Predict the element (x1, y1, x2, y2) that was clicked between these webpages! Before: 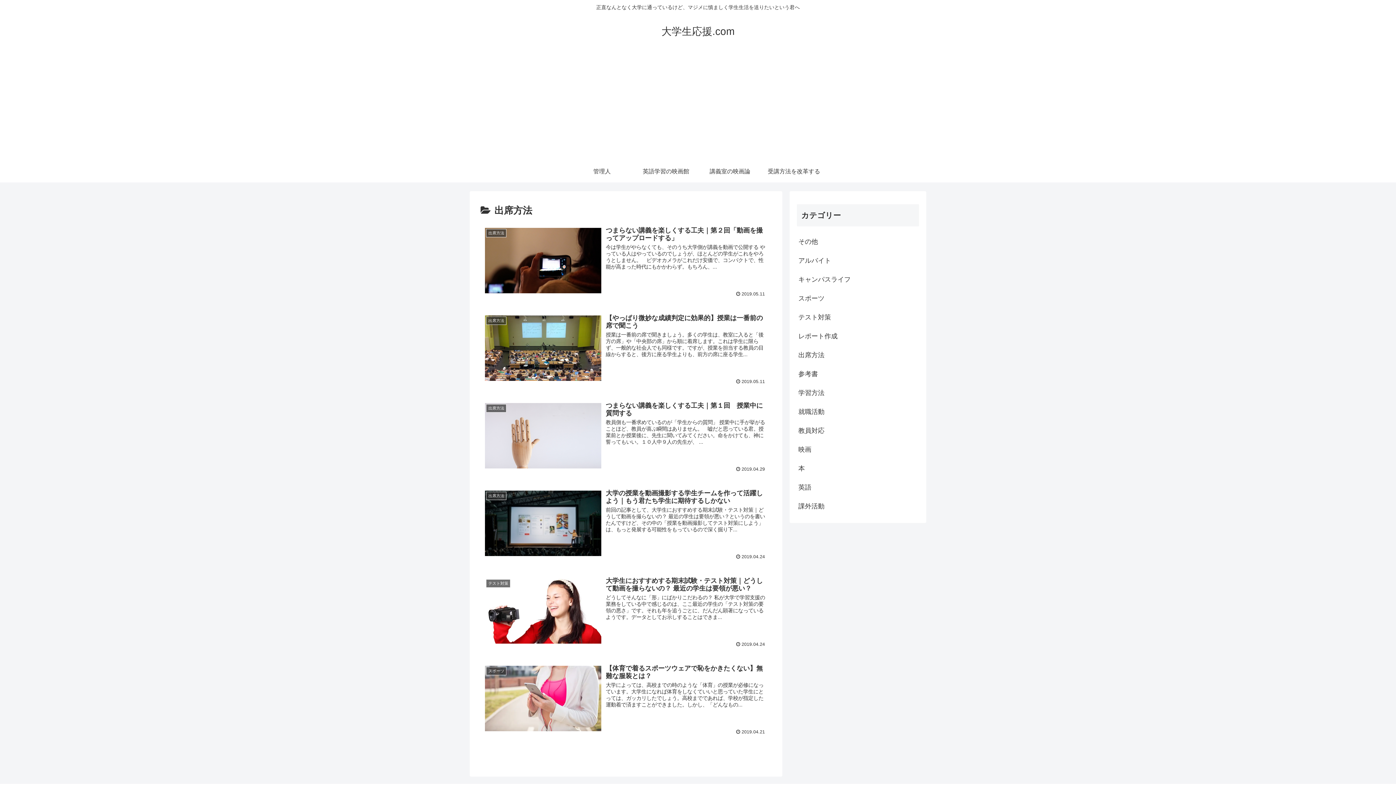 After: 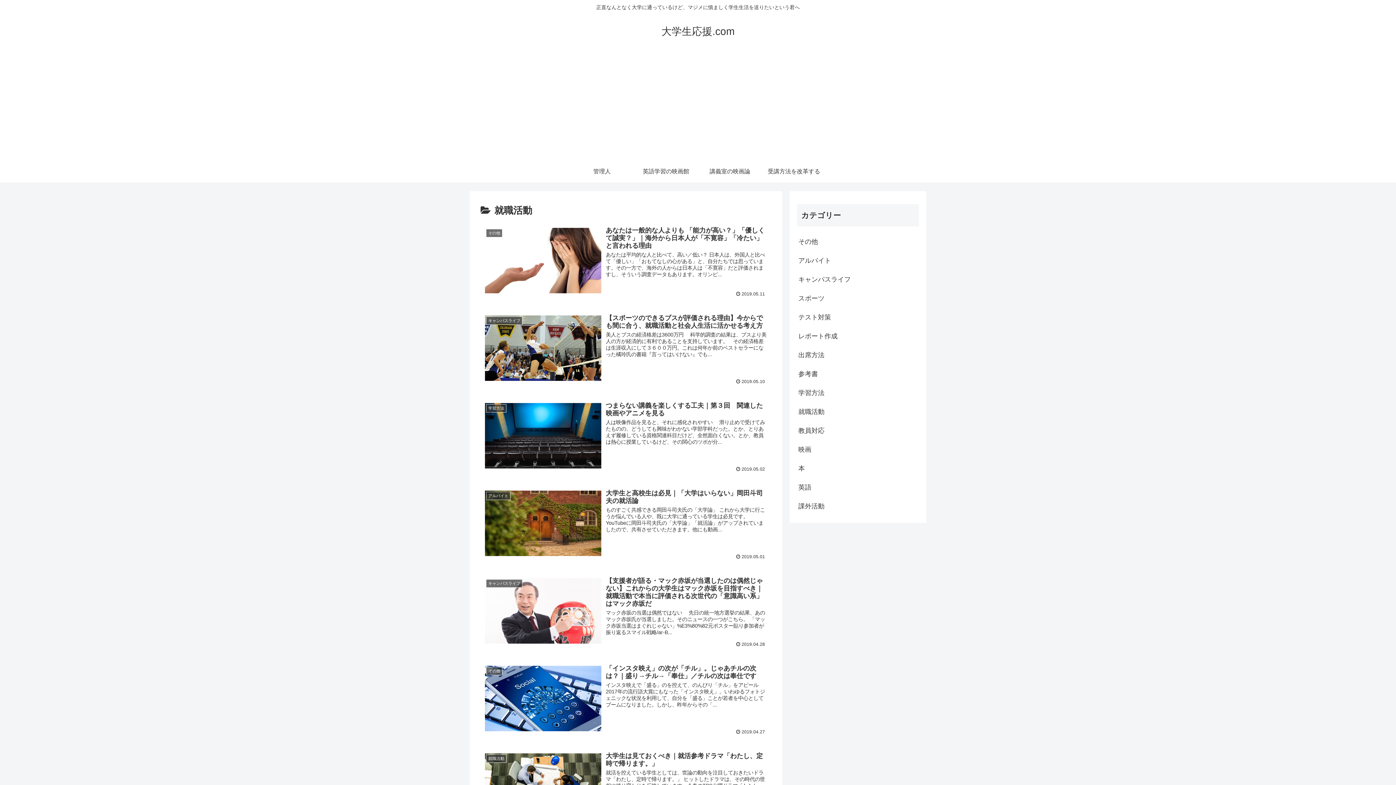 Action: bbox: (797, 402, 919, 421) label: 就職活動